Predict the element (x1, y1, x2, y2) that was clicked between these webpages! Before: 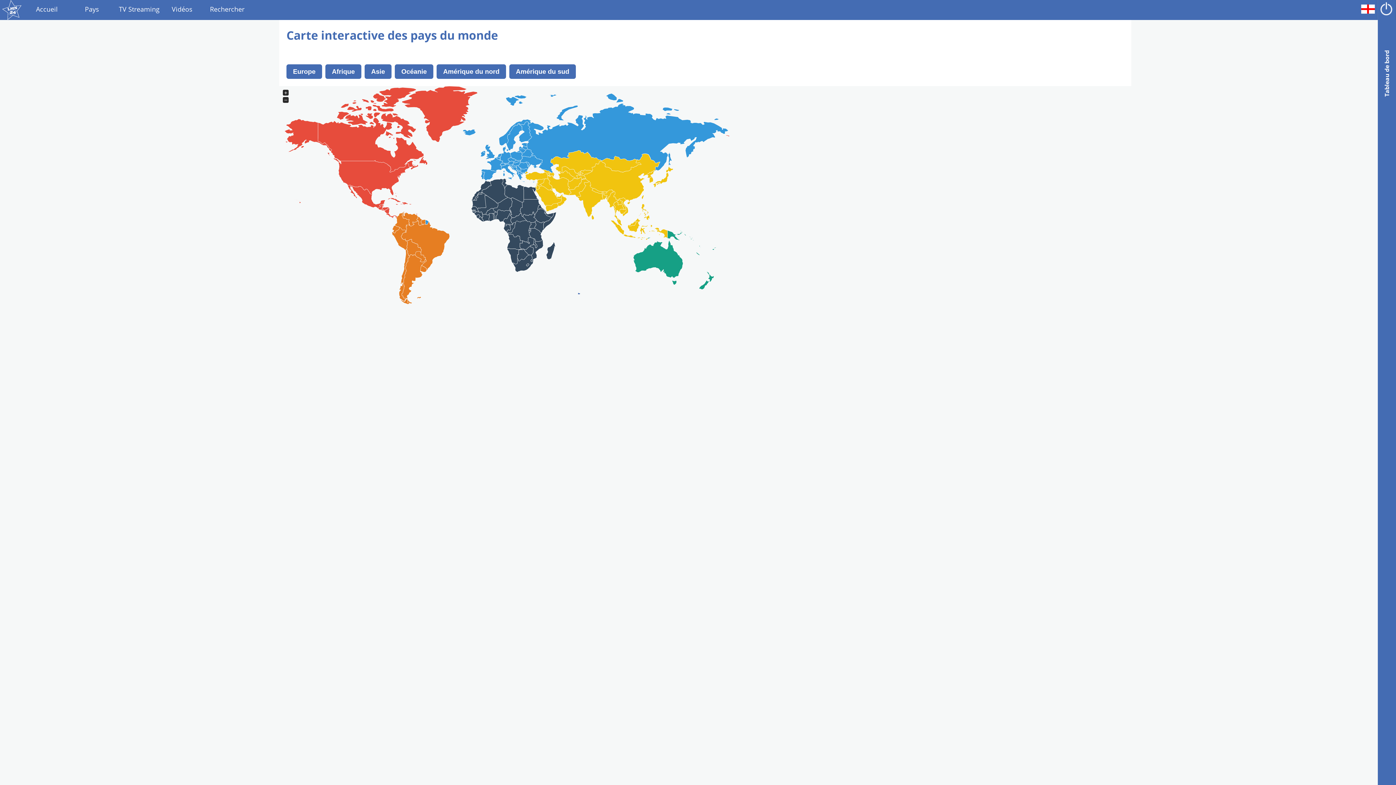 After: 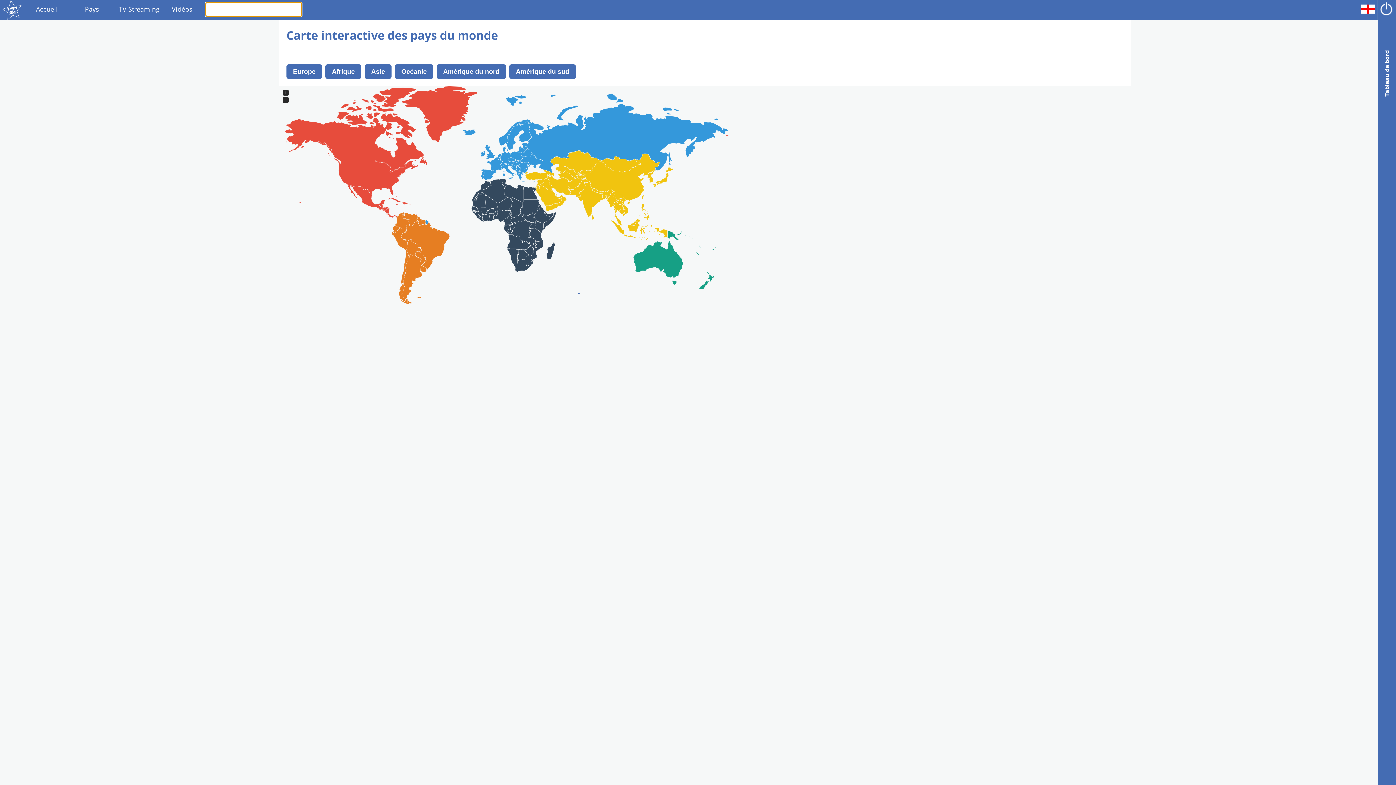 Action: bbox: (205, 1, 249, 17) label: Rechercher